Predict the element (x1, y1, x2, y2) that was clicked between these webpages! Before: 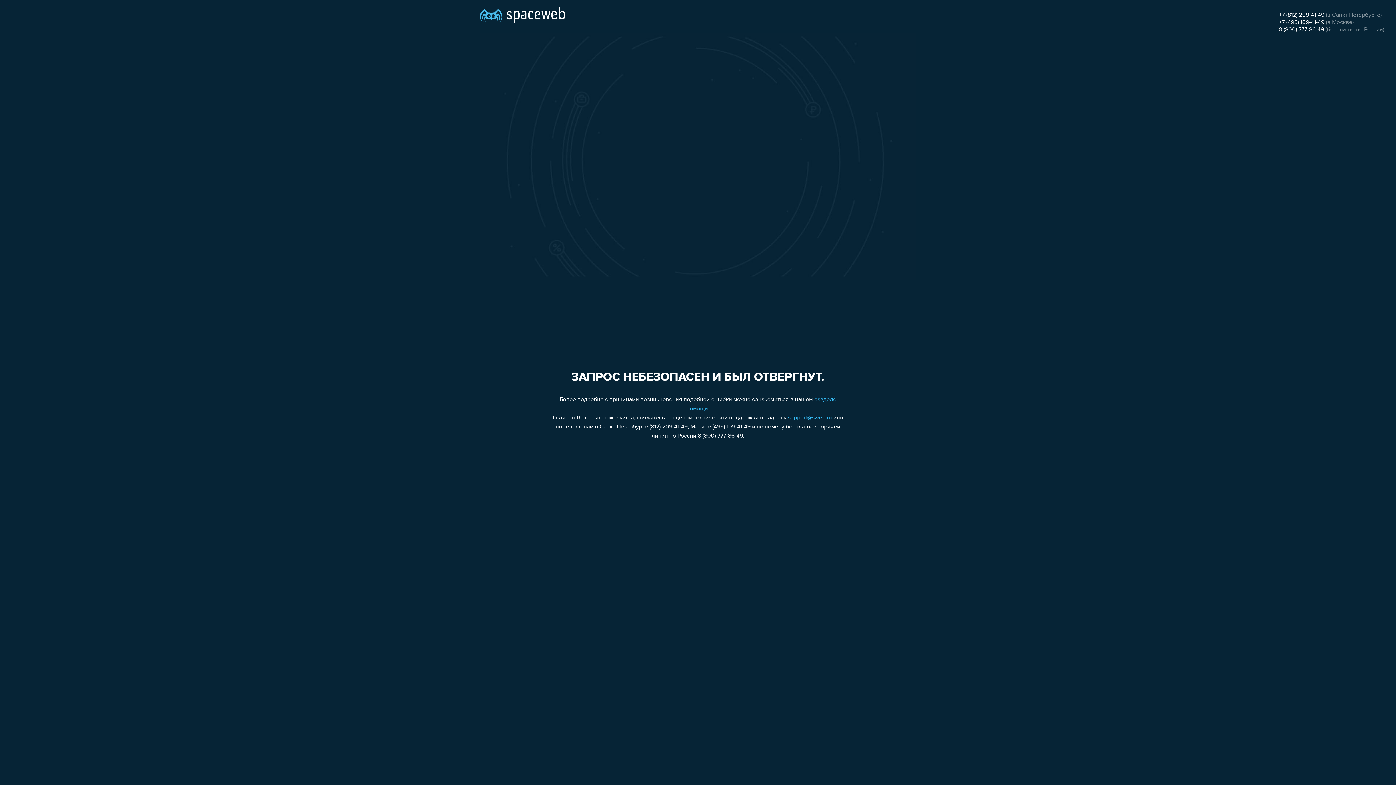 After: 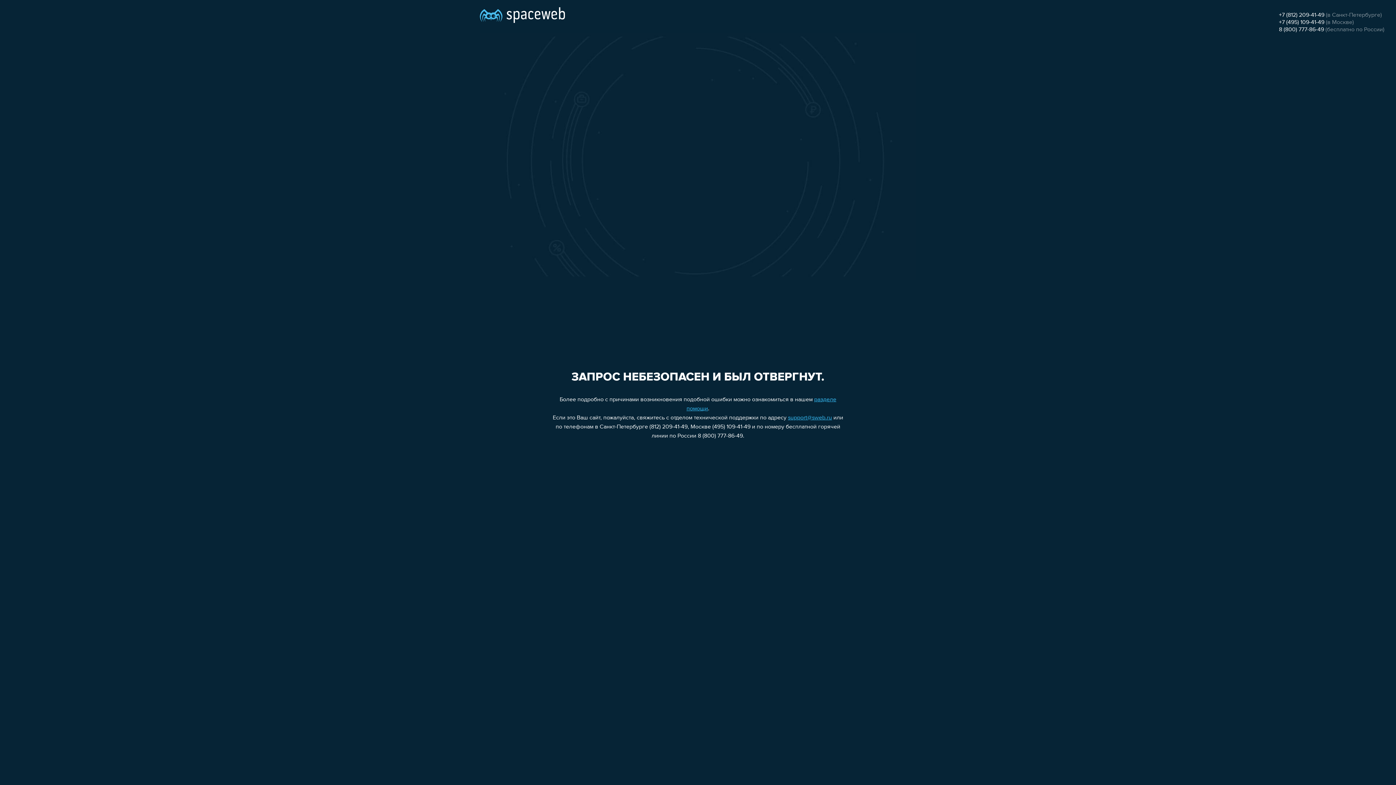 Action: bbox: (1279, 26, 1324, 32) label: 8 (800) 777-86-49